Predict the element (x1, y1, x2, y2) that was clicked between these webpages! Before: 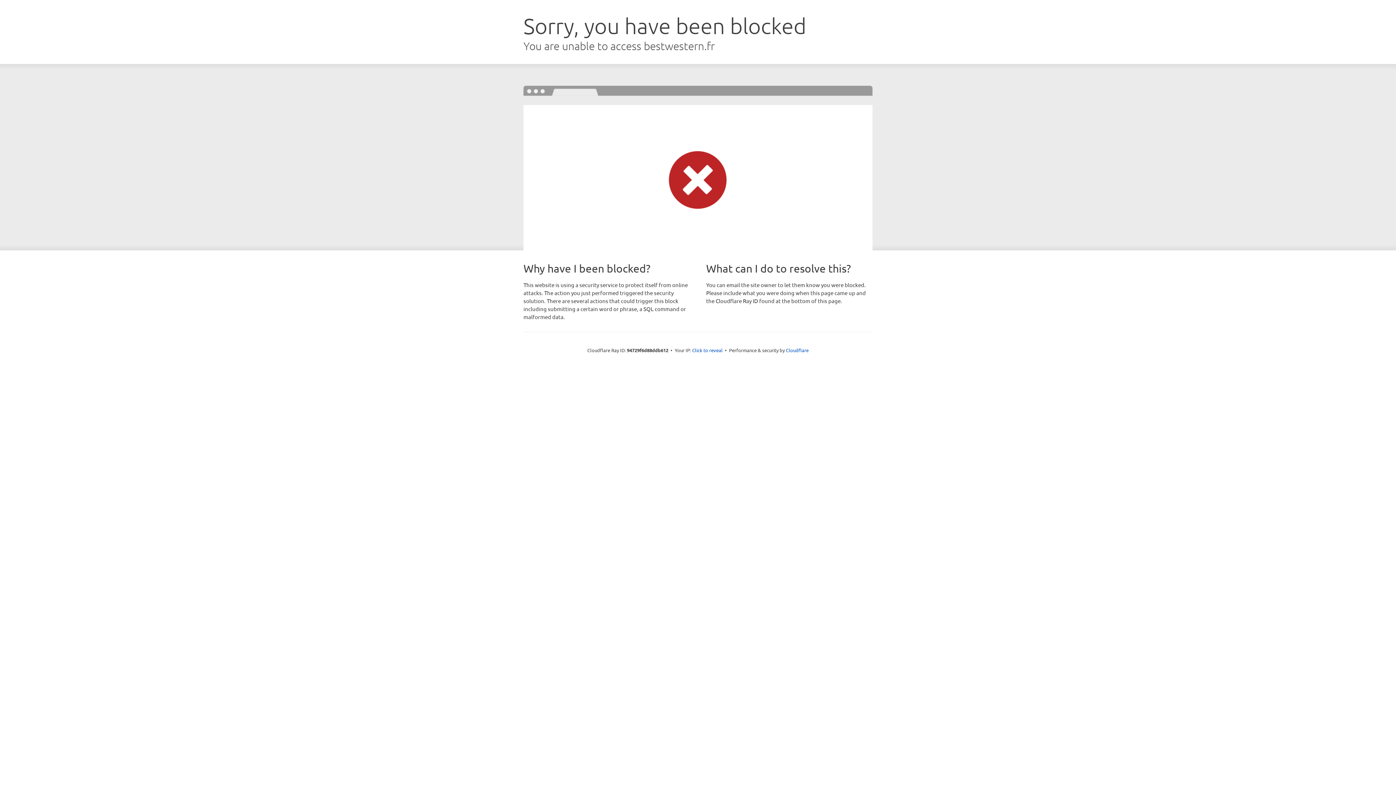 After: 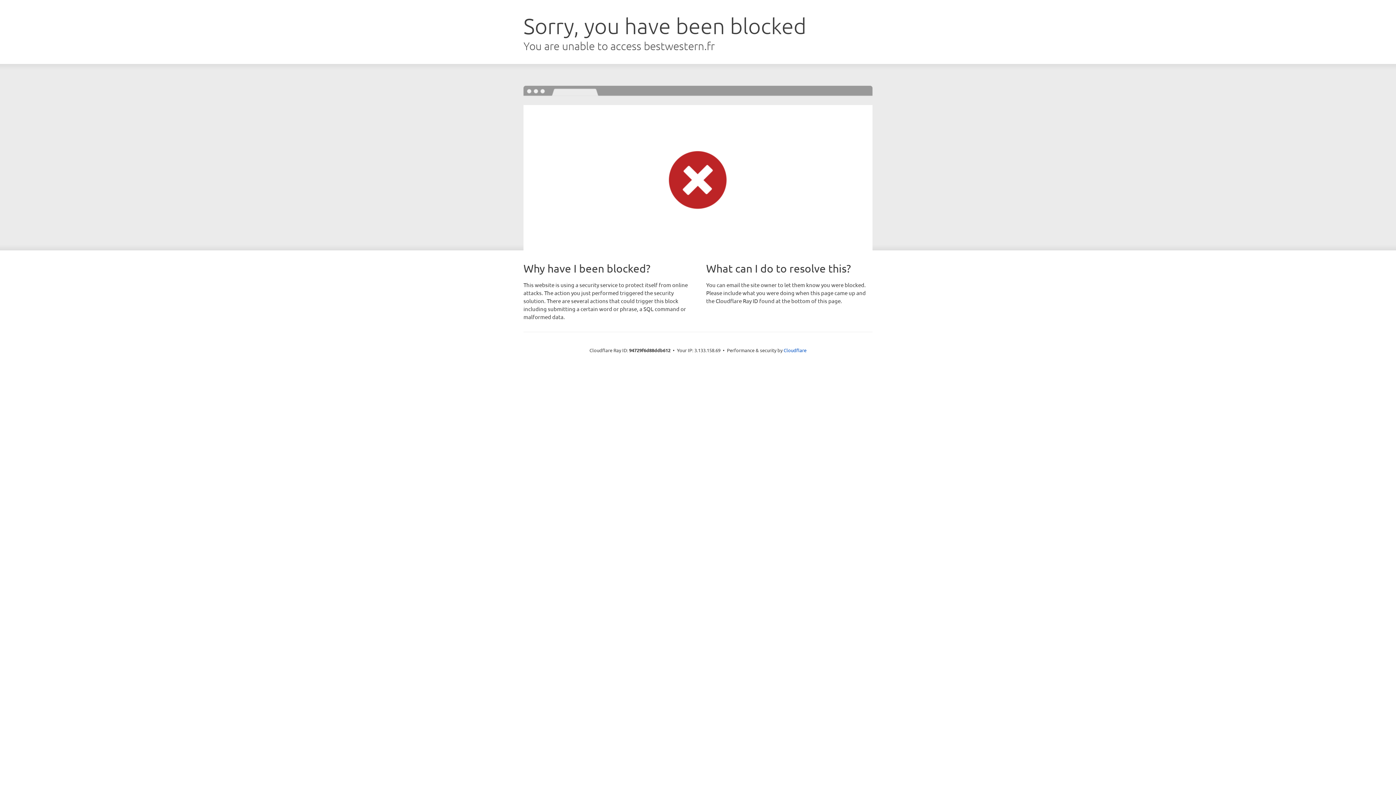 Action: label: Click to reveal bbox: (692, 346, 722, 353)